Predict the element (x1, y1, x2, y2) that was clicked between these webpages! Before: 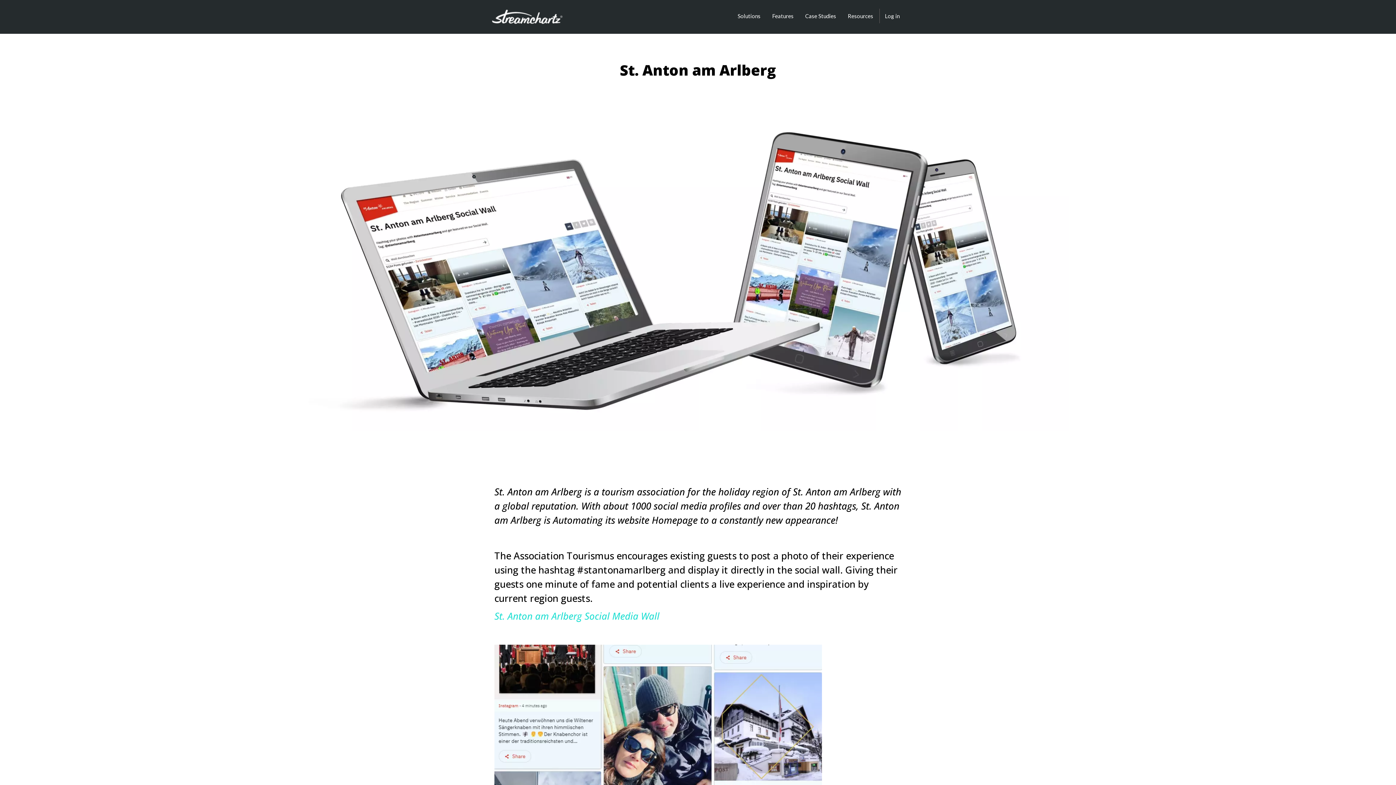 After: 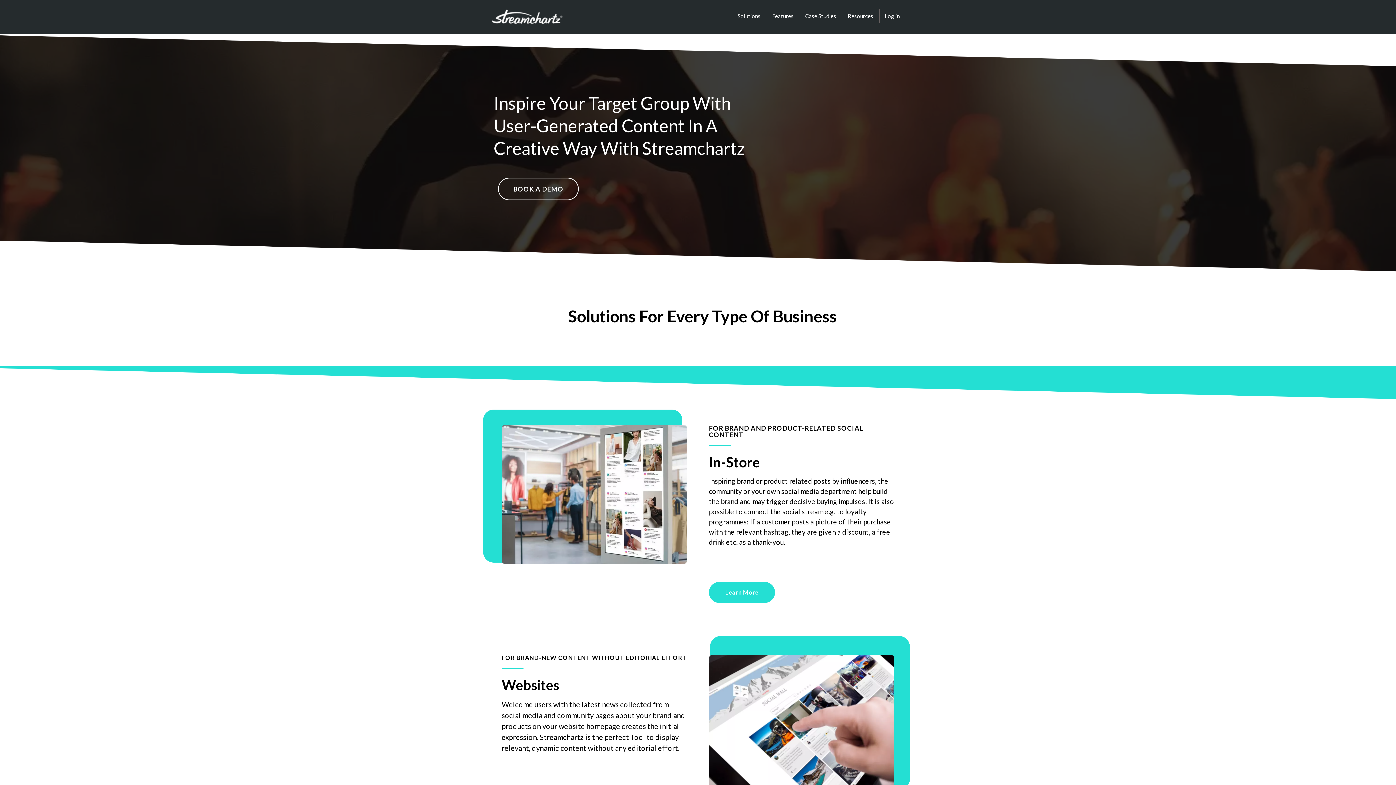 Action: bbox: (737, 6, 760, 25) label: Solutions